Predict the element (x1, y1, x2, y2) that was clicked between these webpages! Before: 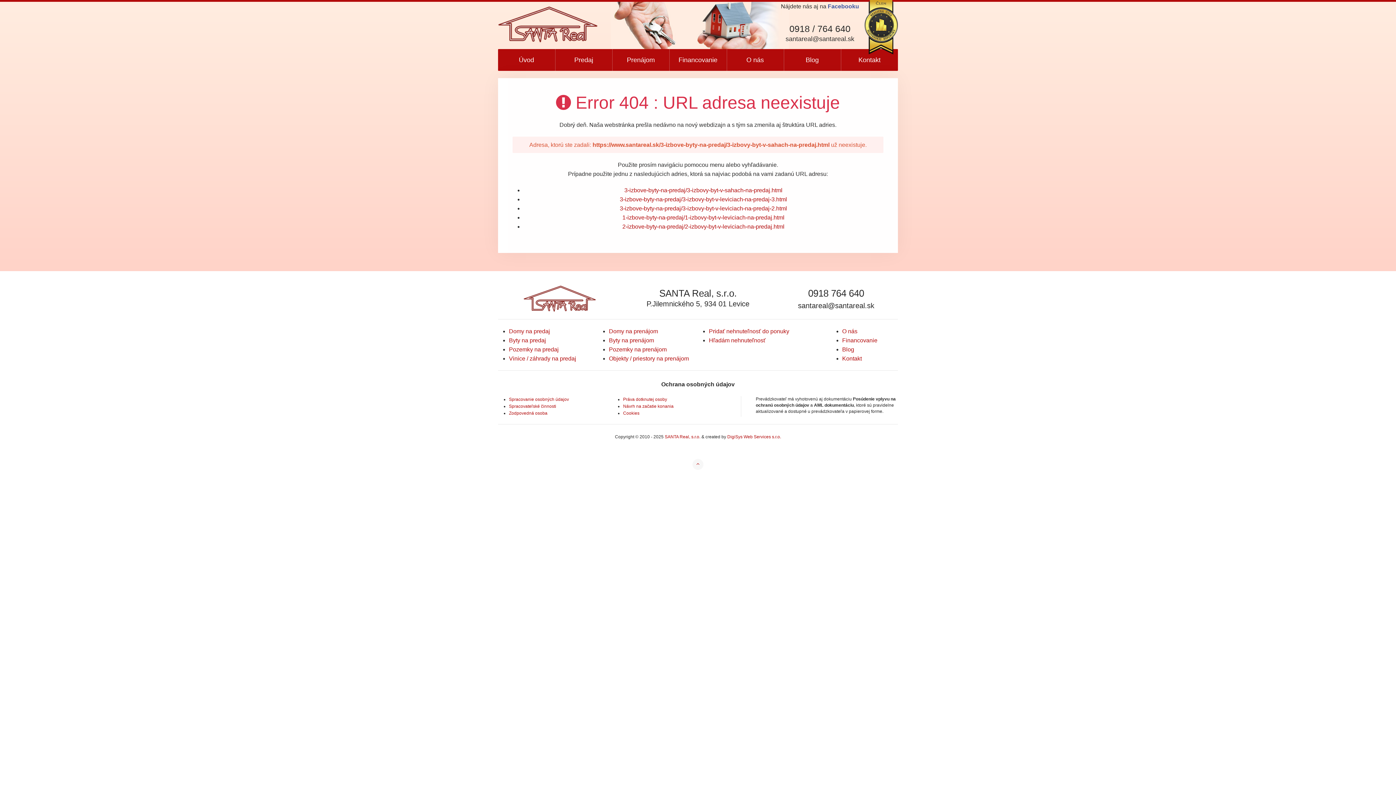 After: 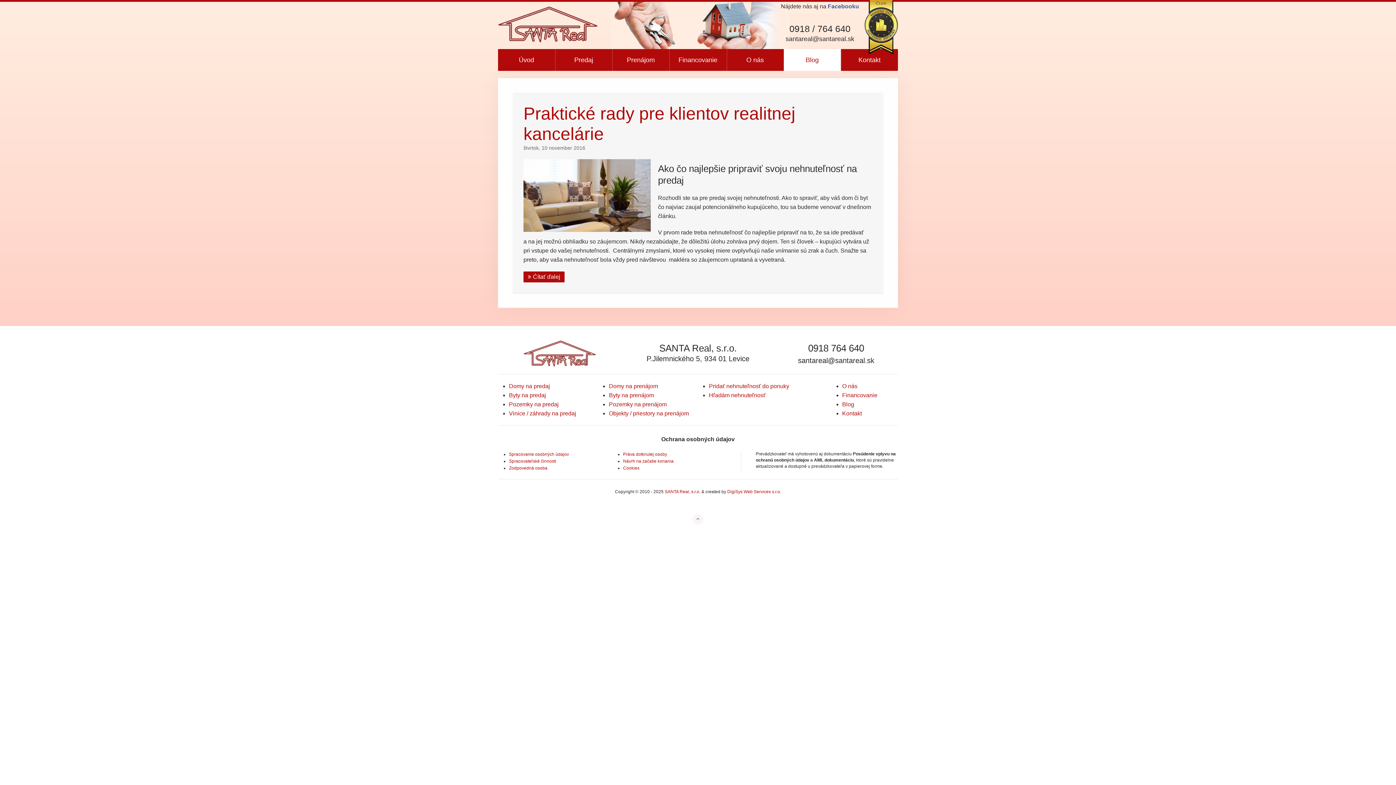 Action: label: Blog bbox: (842, 346, 854, 352)